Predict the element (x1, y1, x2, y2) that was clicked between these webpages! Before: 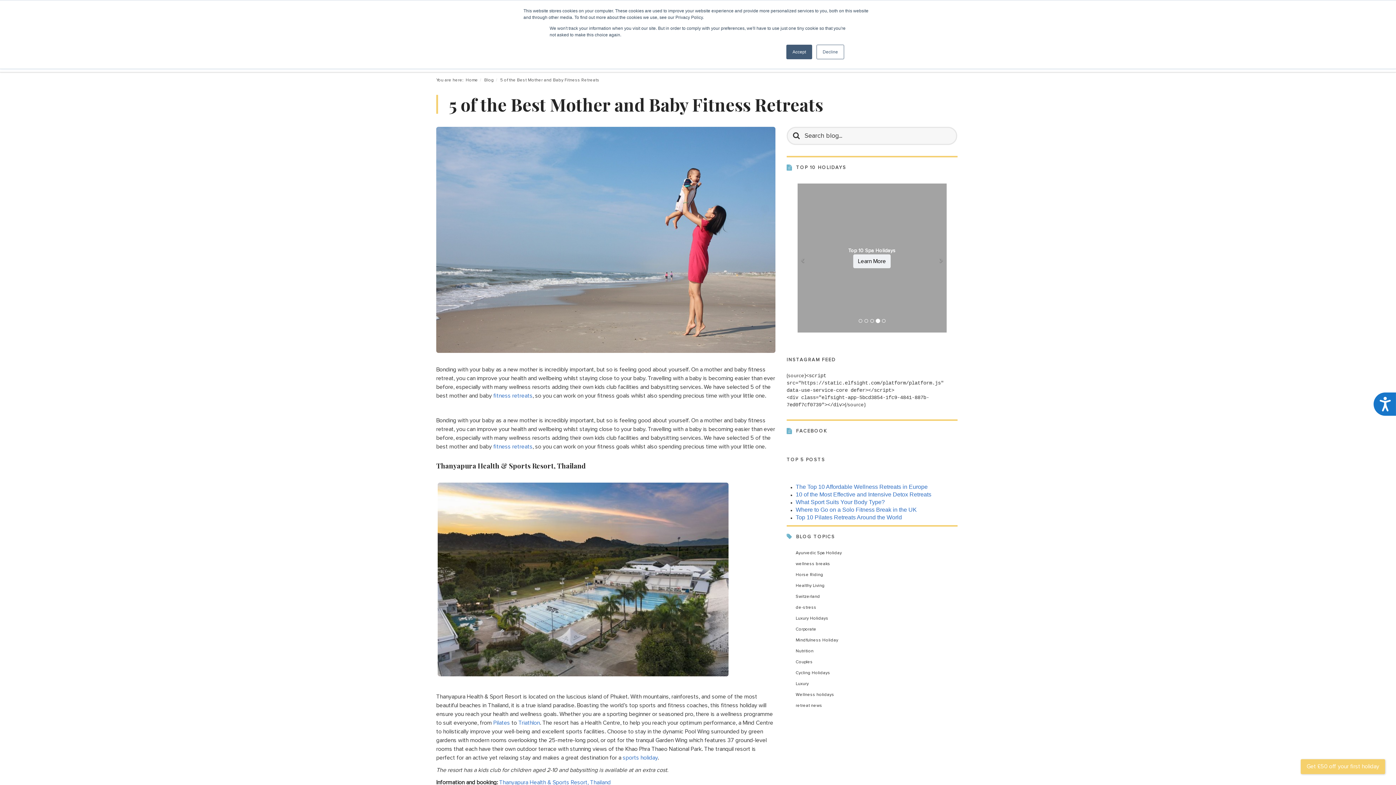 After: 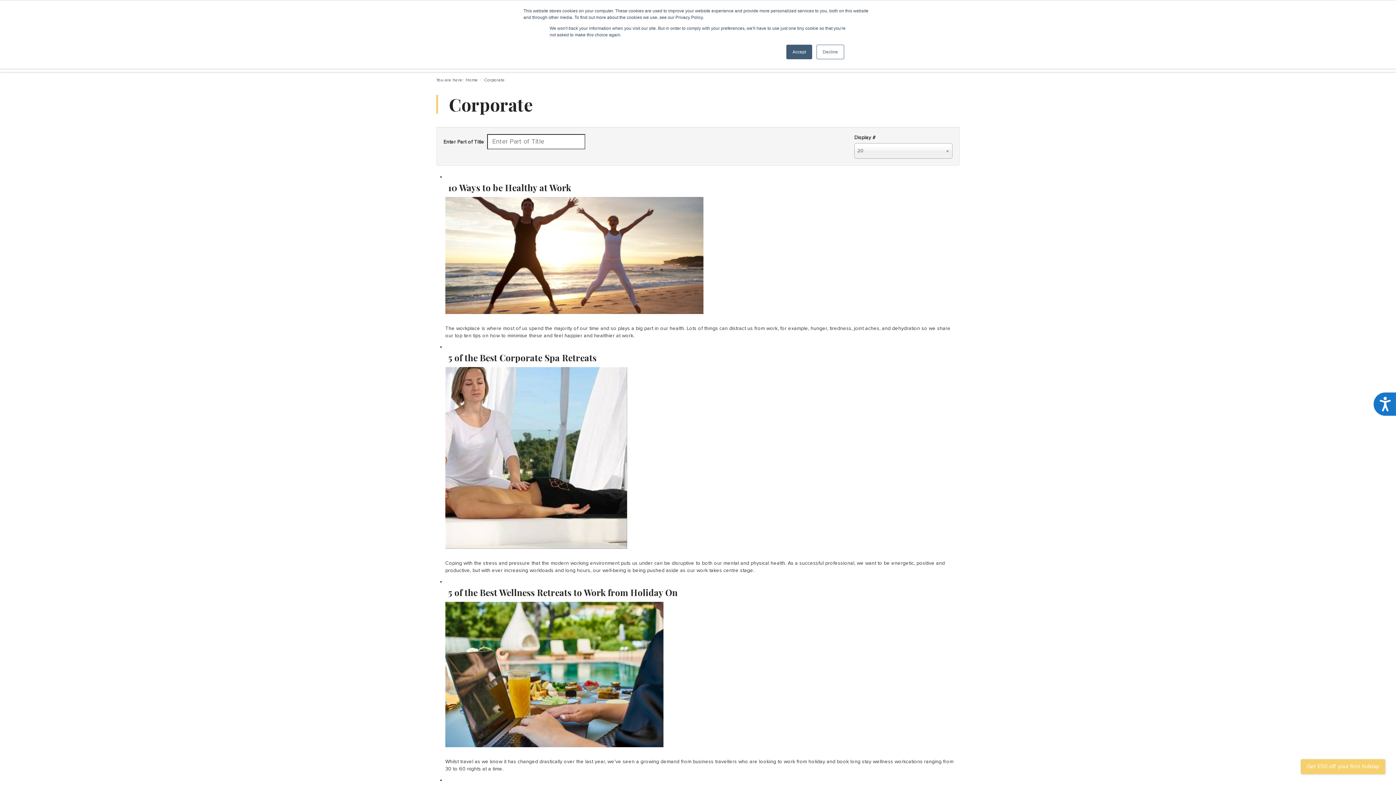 Action: label: Corporate bbox: (795, 596, 816, 601)